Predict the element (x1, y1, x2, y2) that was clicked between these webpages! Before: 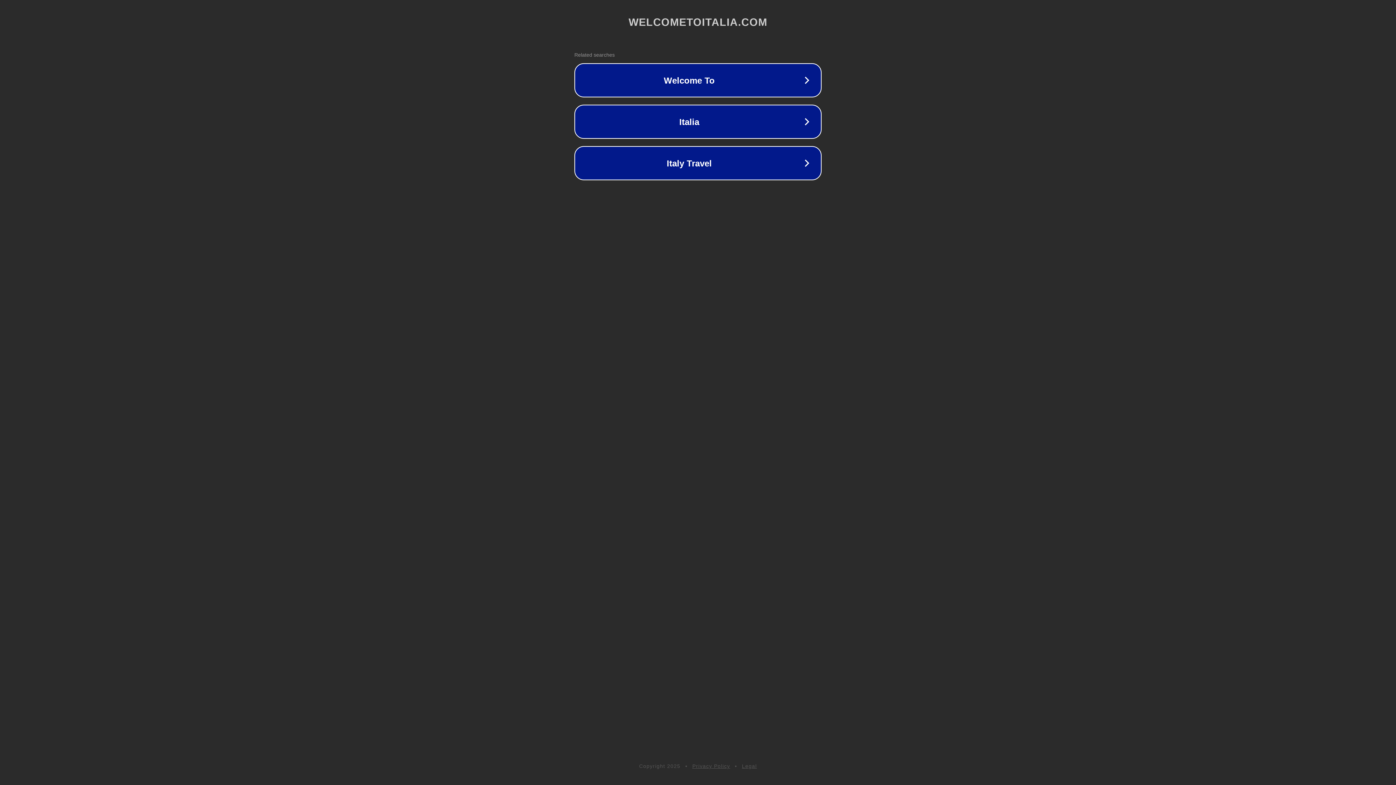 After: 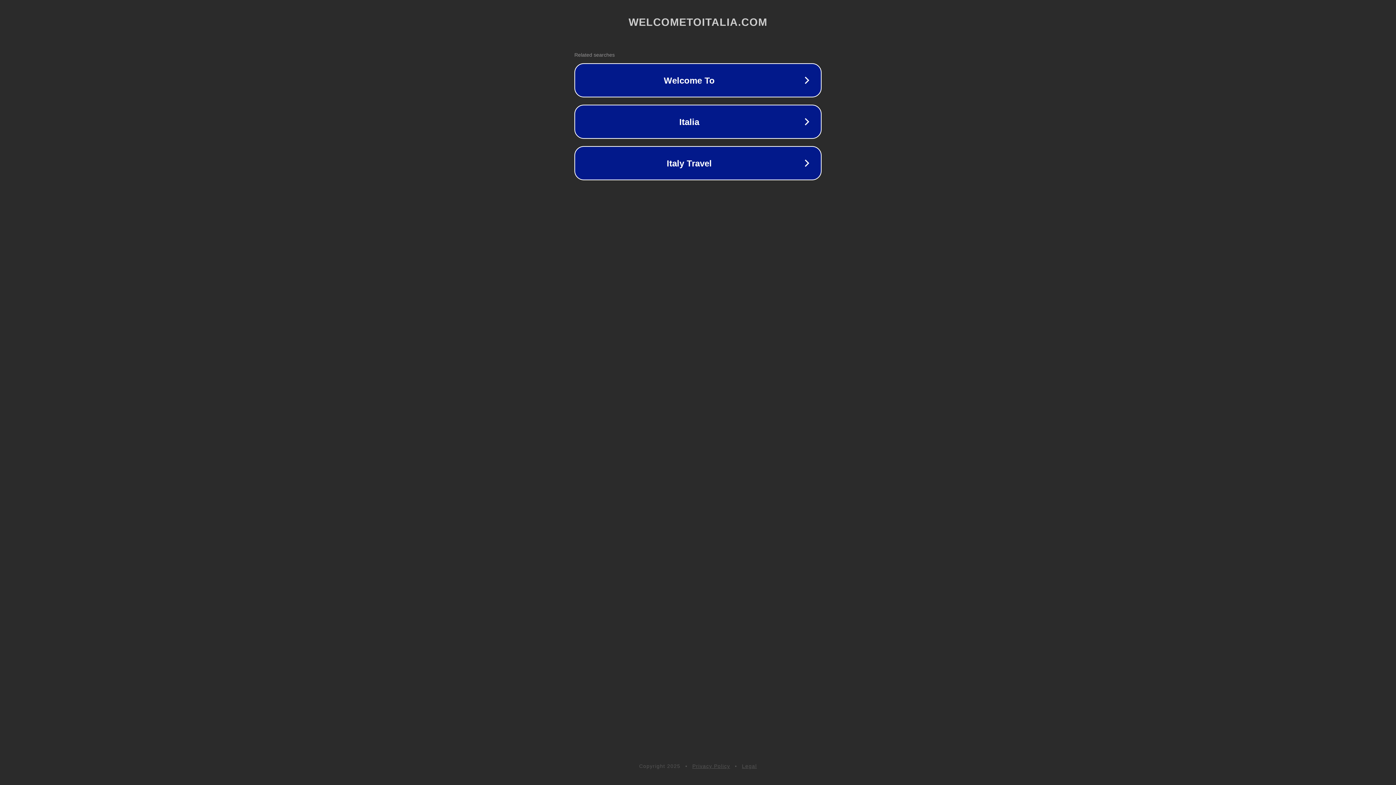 Action: bbox: (692, 763, 730, 769) label: Privacy Policy